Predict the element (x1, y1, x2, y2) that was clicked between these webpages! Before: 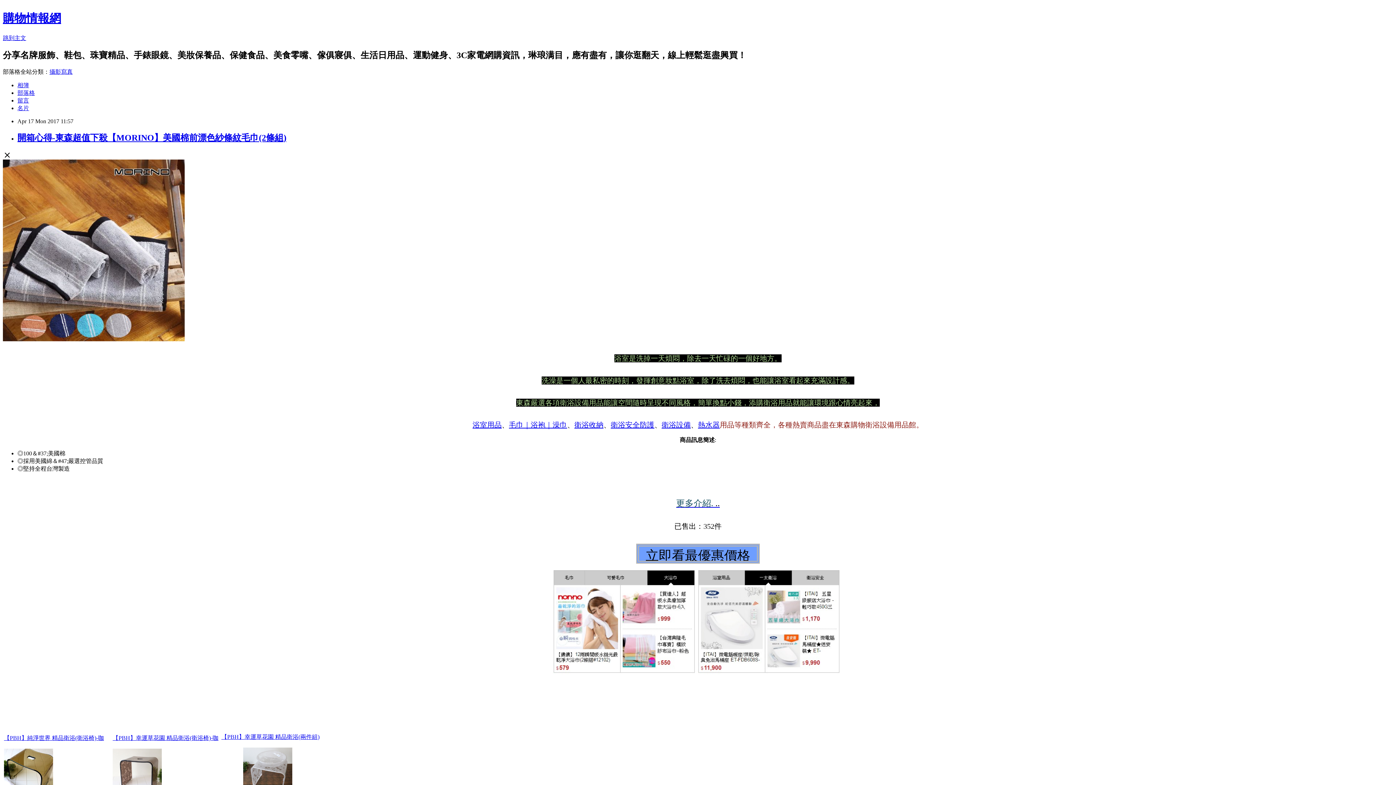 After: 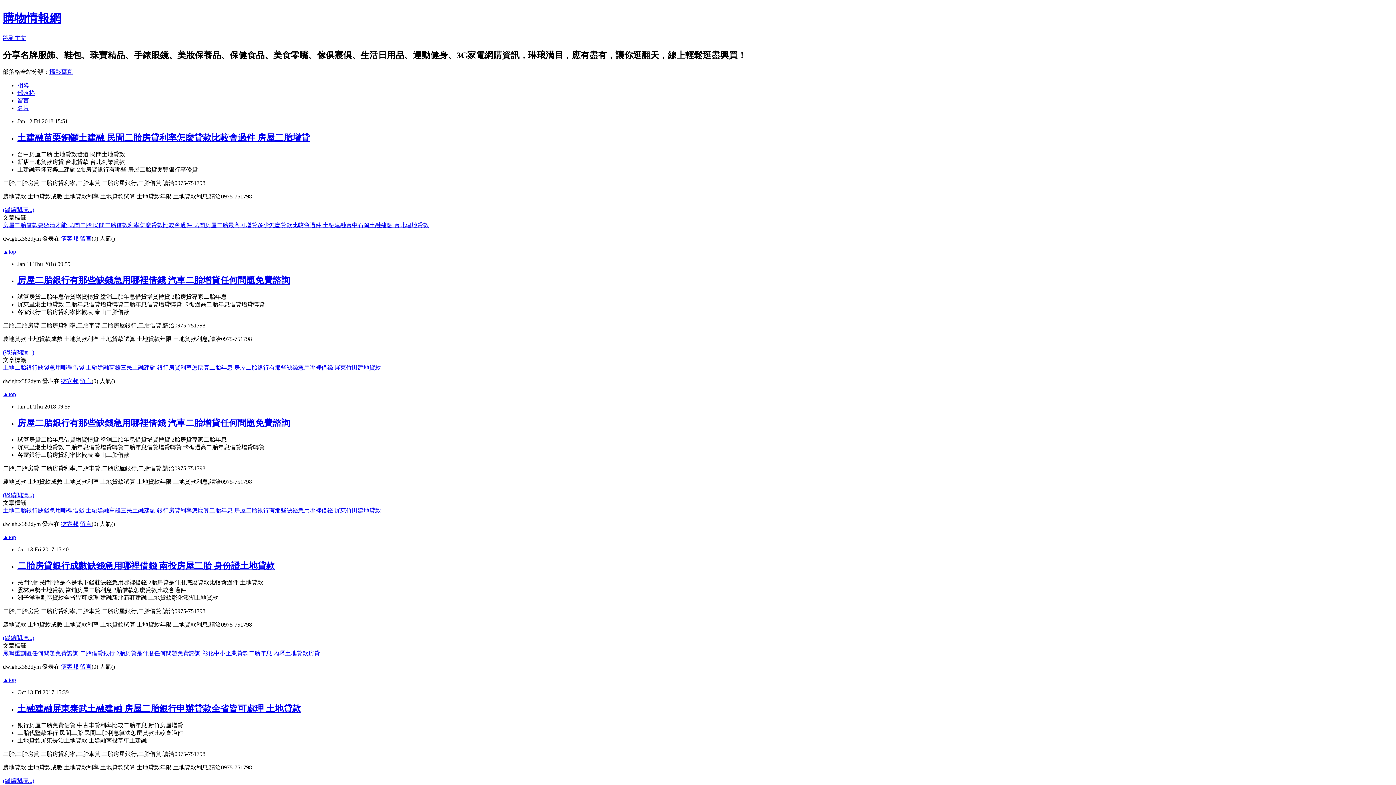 Action: label: 購物情報網 bbox: (2, 11, 61, 24)